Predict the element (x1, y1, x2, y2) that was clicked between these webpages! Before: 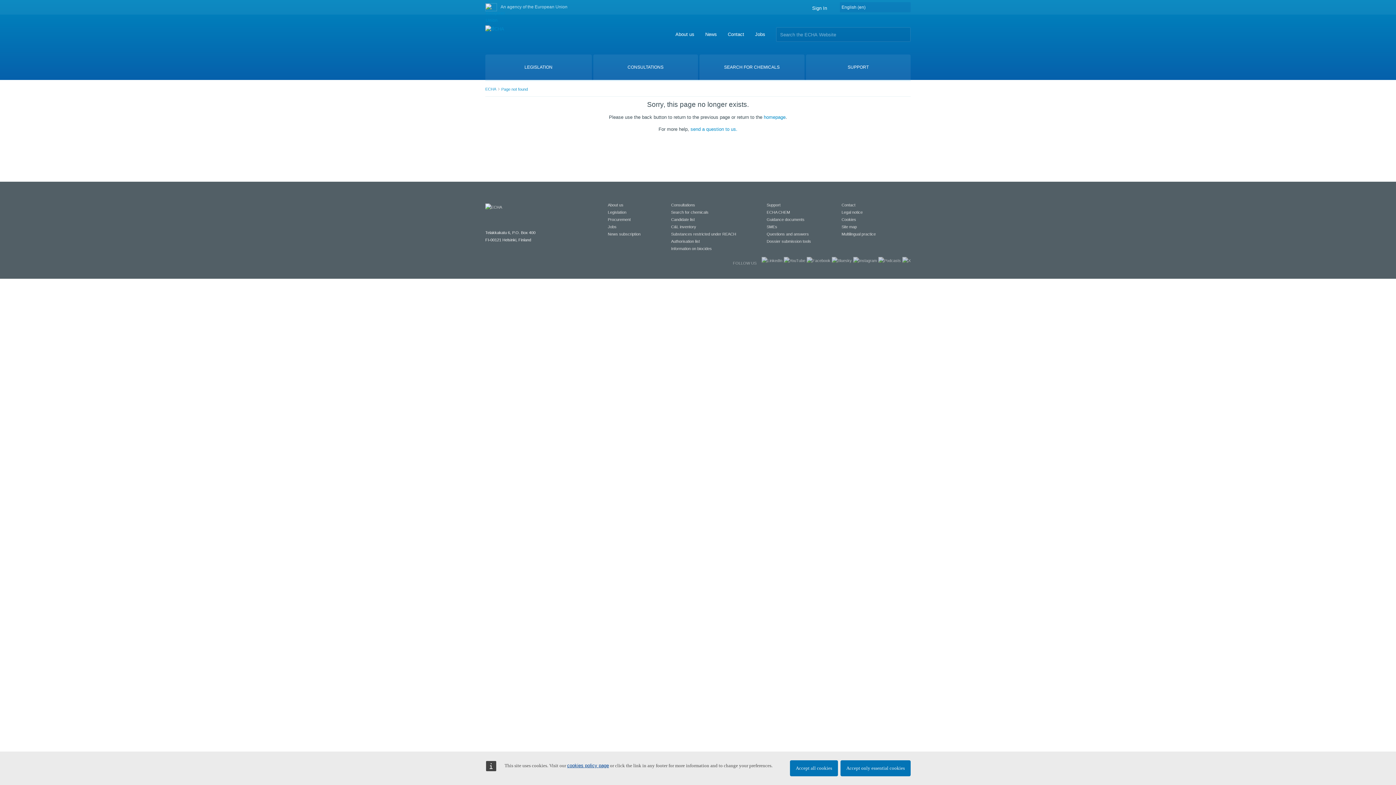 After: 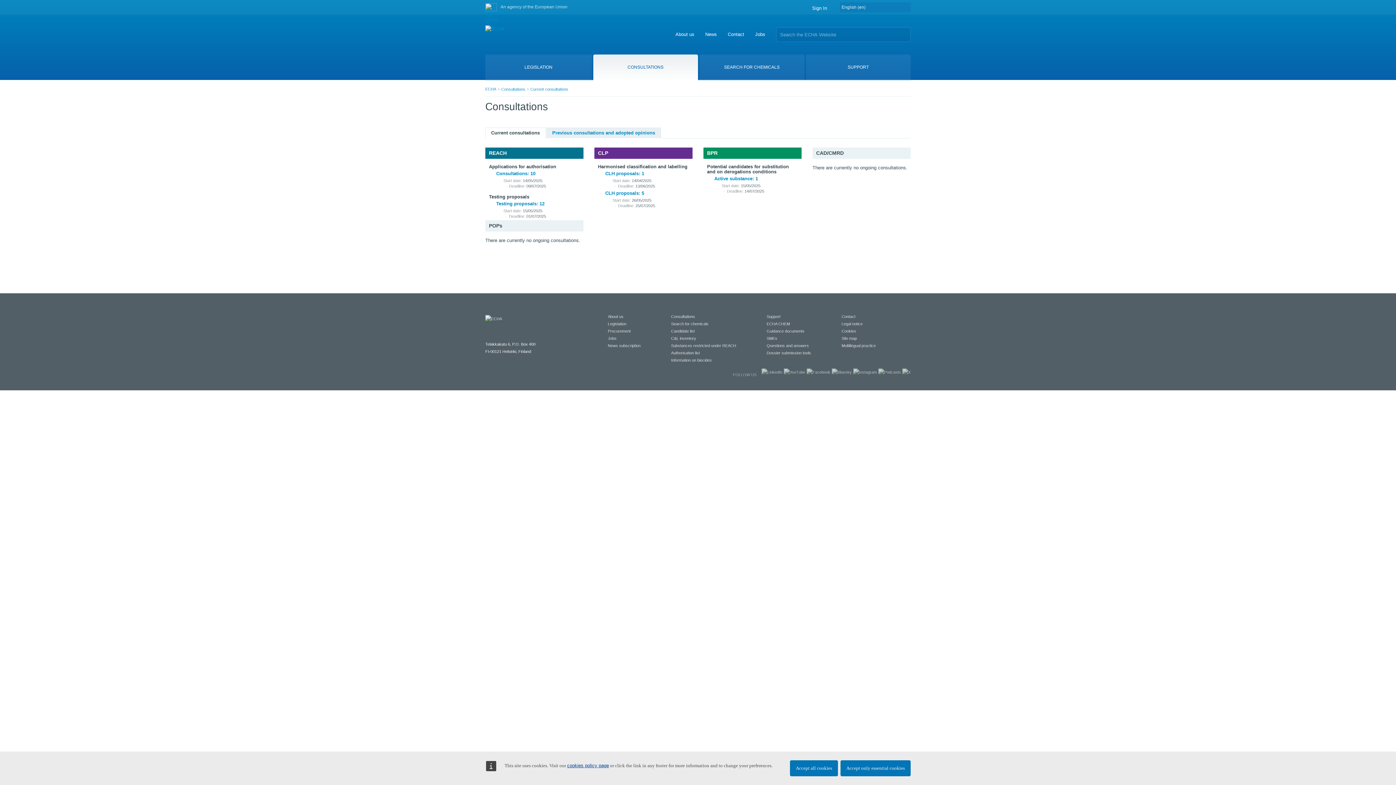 Action: bbox: (593, 54, 698, 80) label: CONSULTATIONS